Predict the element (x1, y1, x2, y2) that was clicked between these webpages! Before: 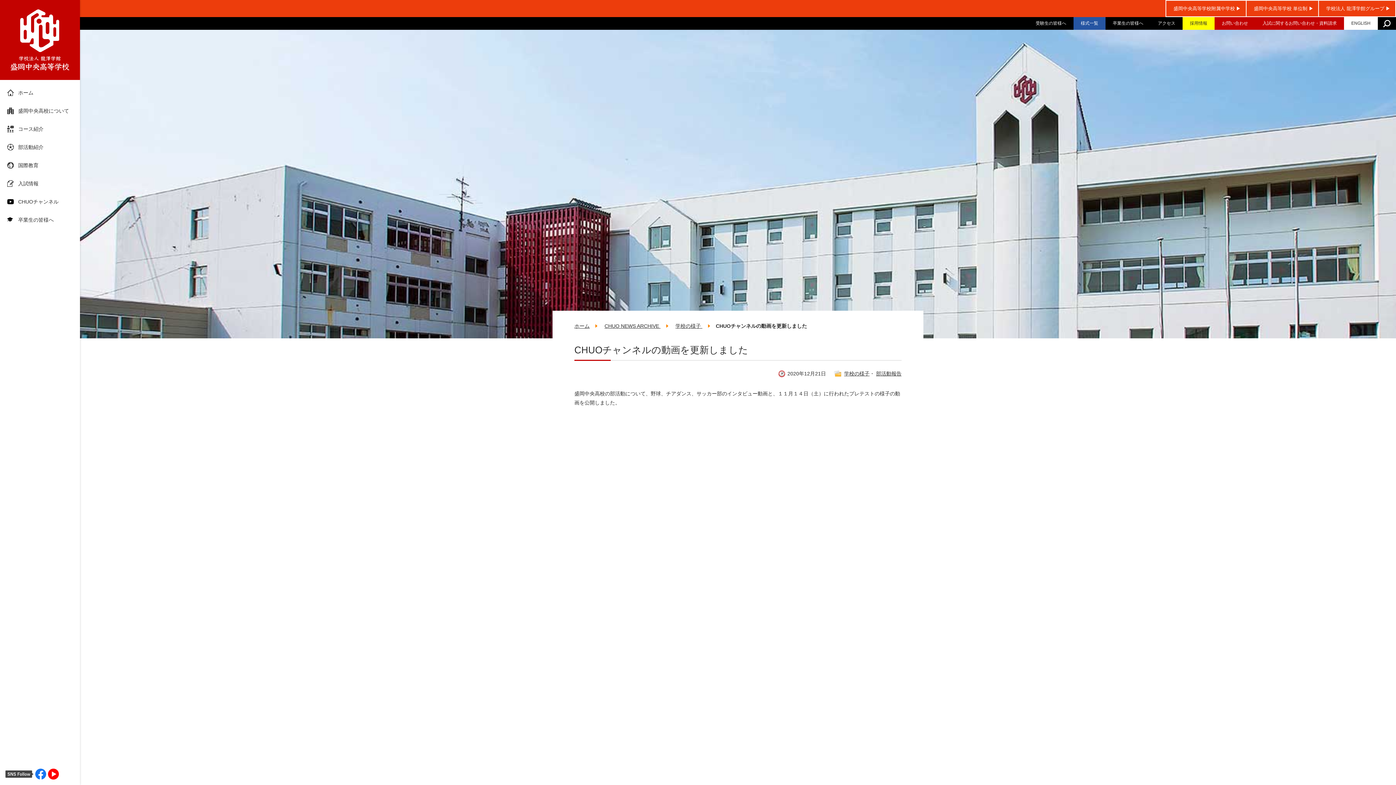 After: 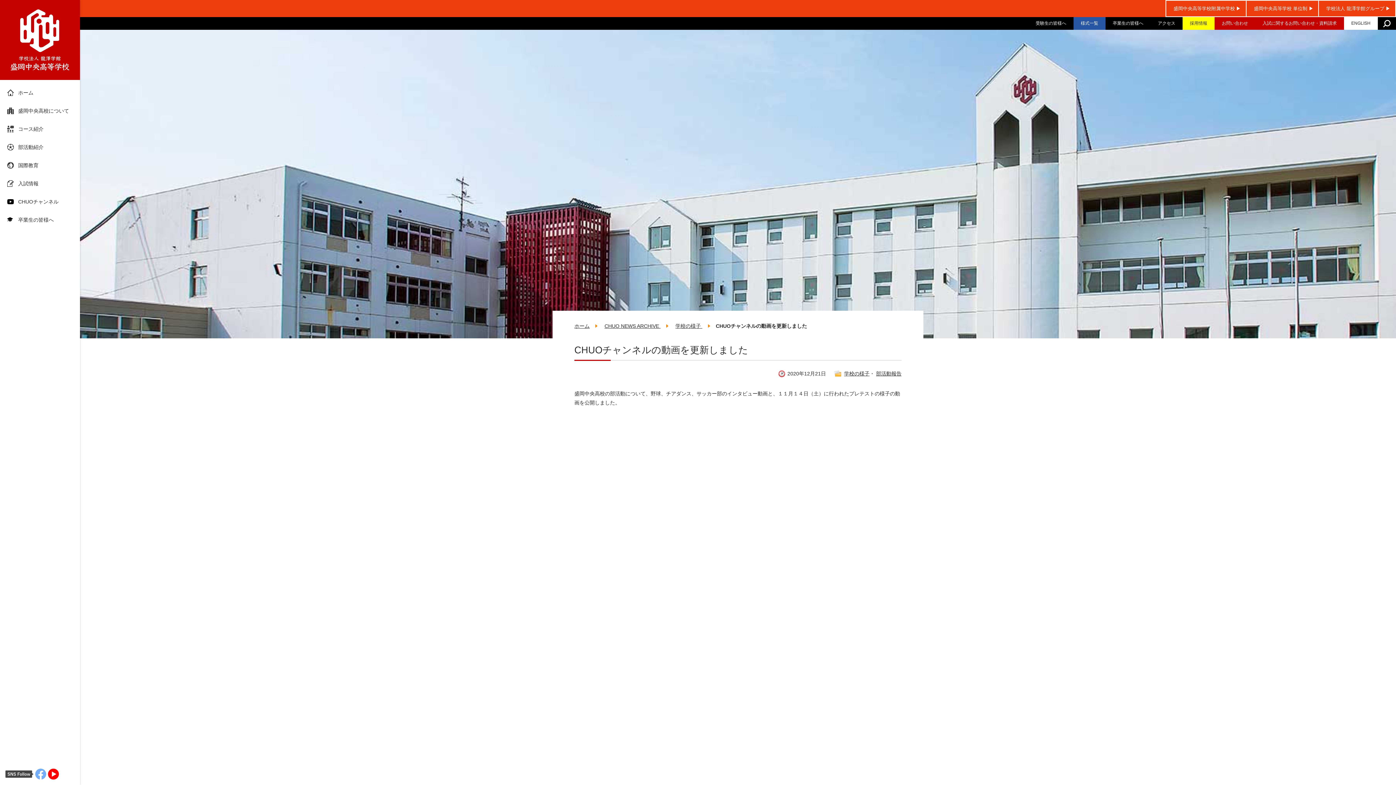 Action: bbox: (35, 772, 46, 778)